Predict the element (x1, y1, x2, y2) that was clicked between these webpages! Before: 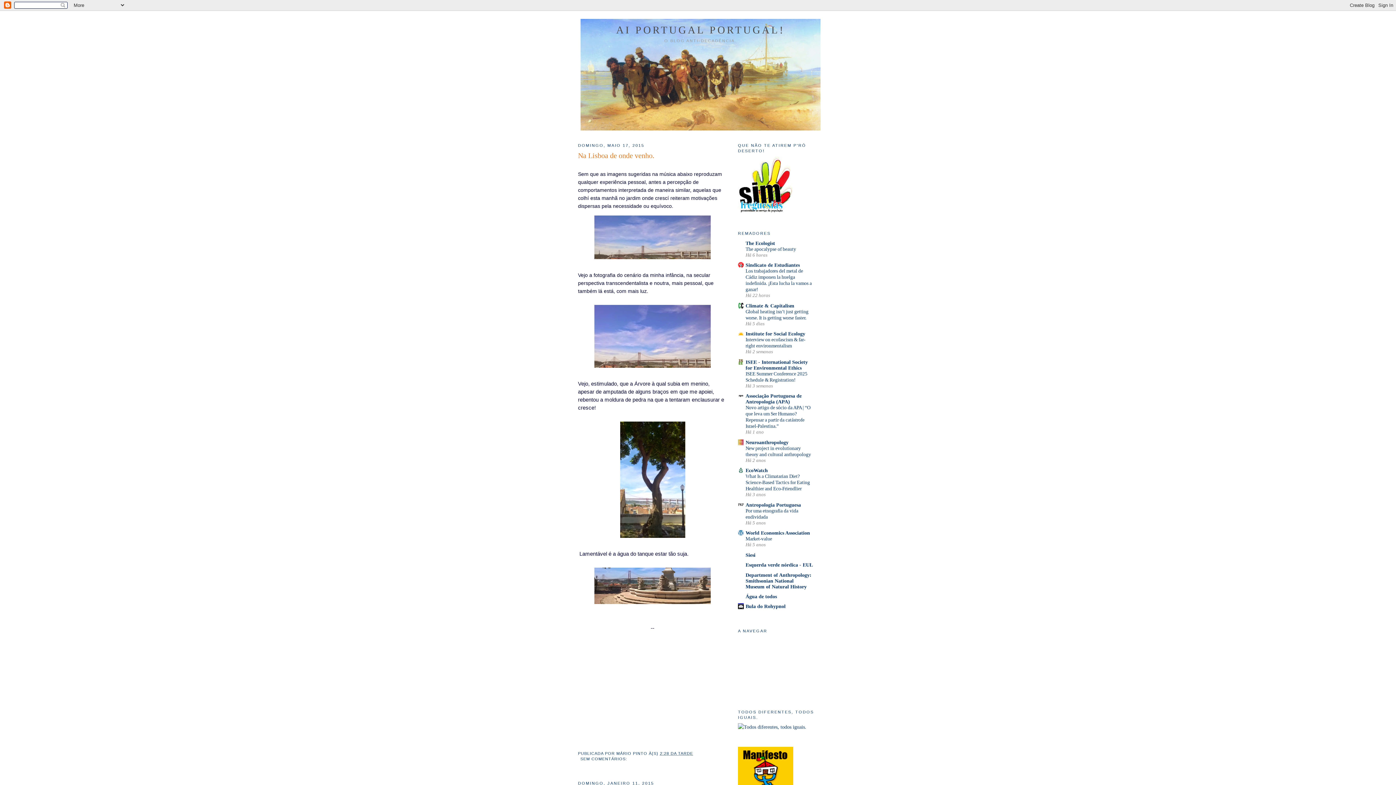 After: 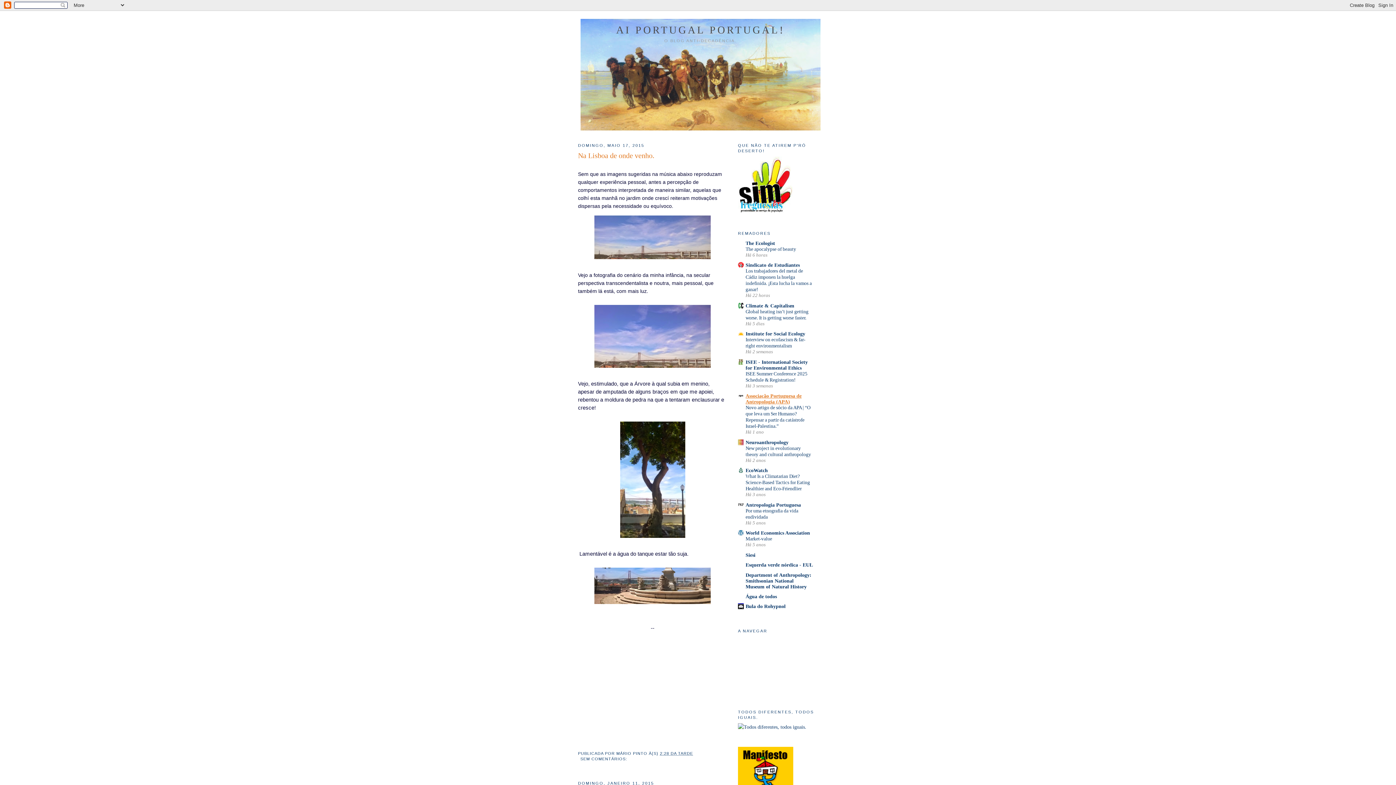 Action: bbox: (745, 393, 801, 404) label: Associação Portuguesa de Antropologia (APA)